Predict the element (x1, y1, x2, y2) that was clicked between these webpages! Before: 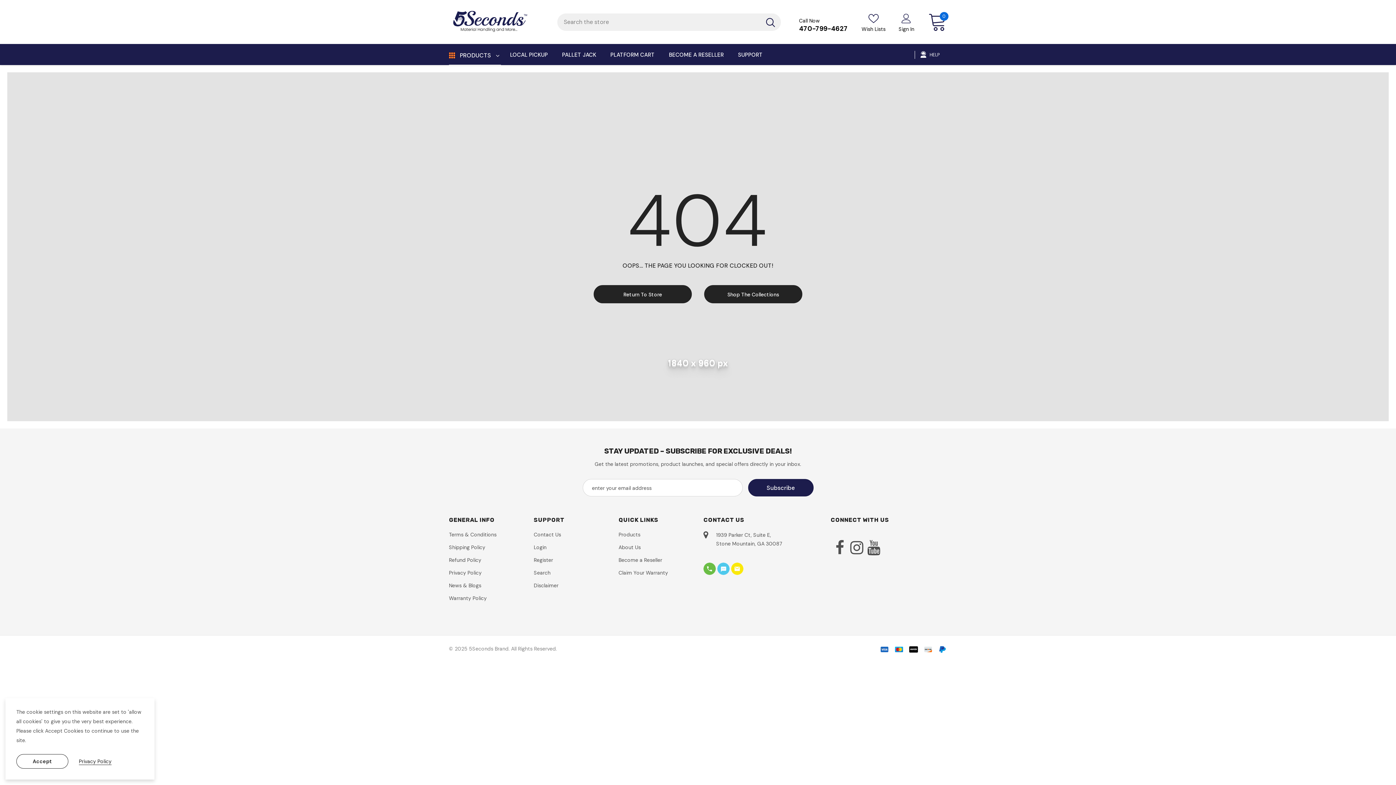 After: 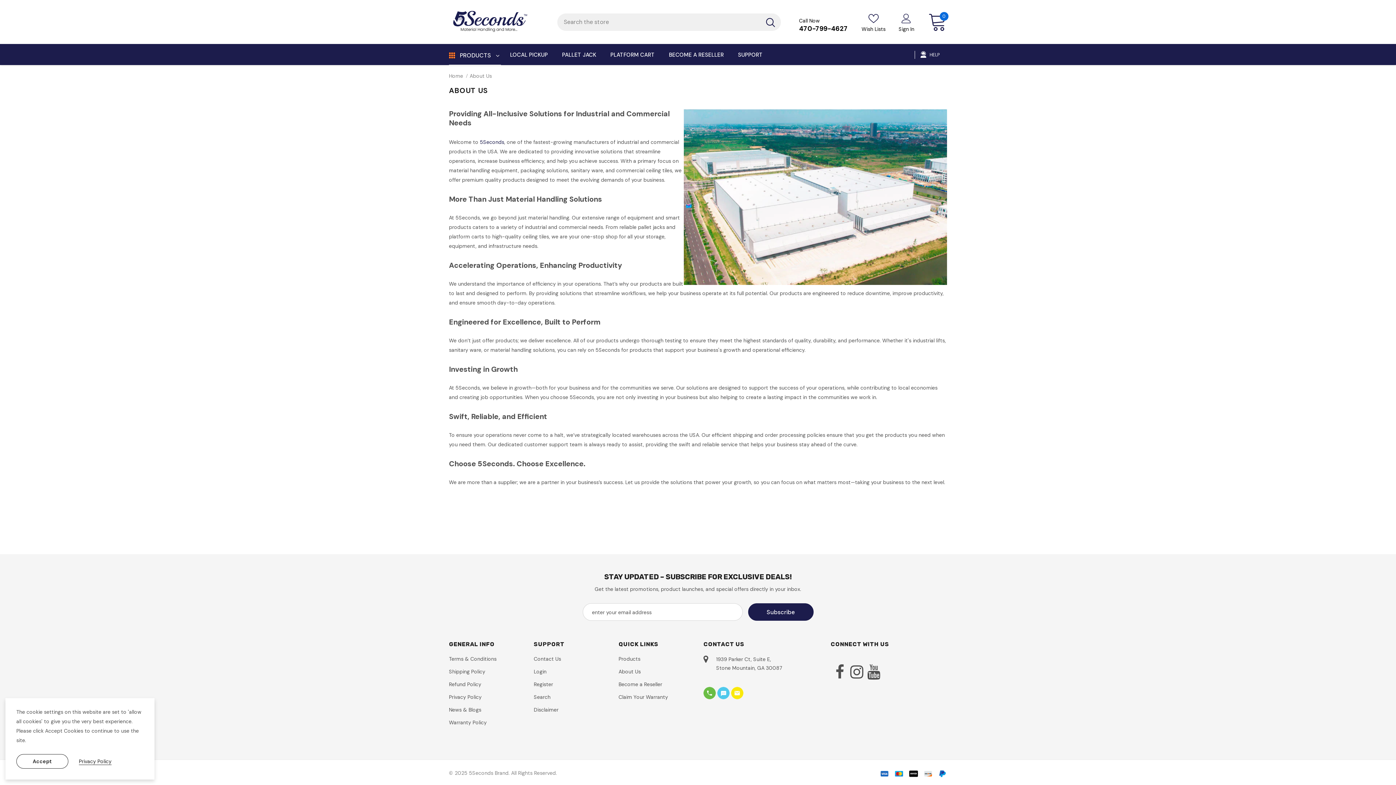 Action: bbox: (618, 542, 640, 553) label: About Us